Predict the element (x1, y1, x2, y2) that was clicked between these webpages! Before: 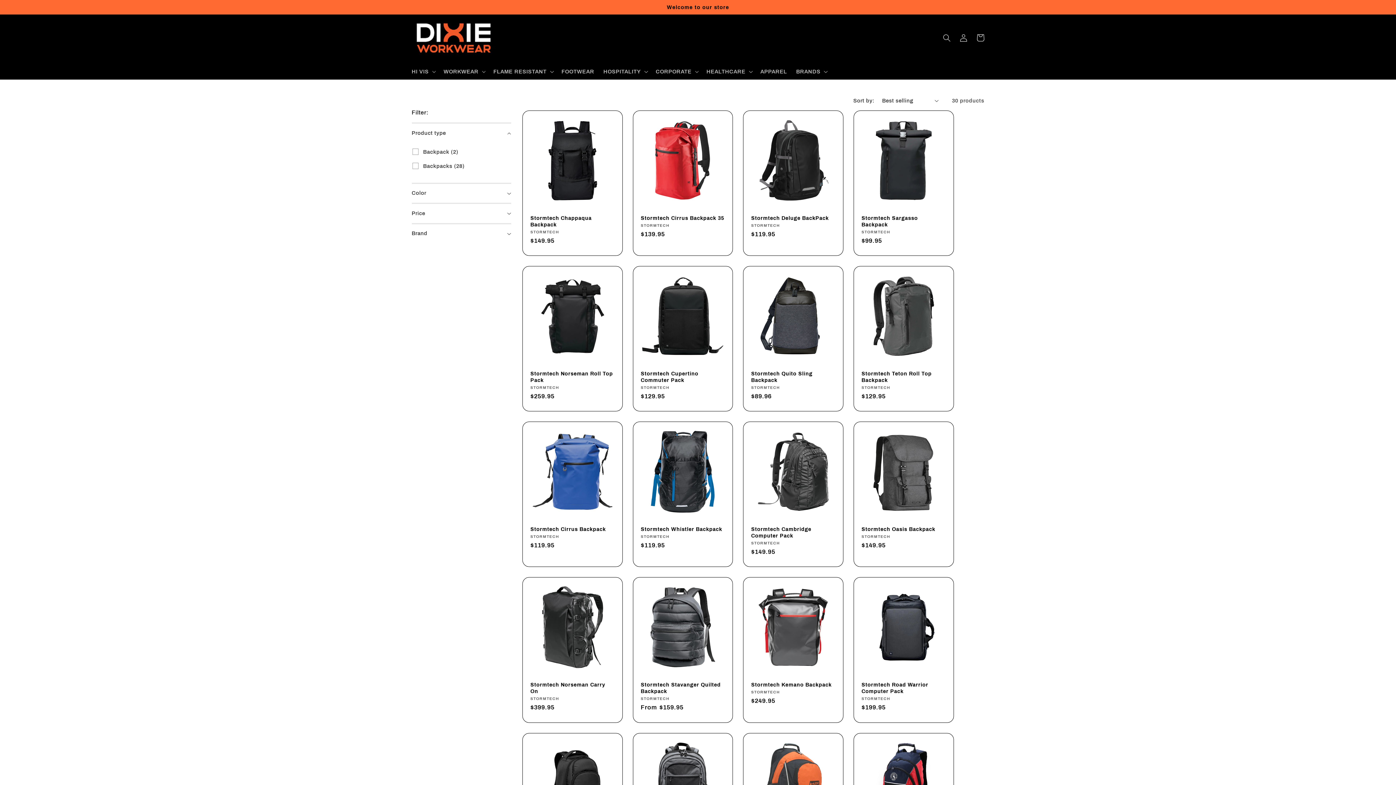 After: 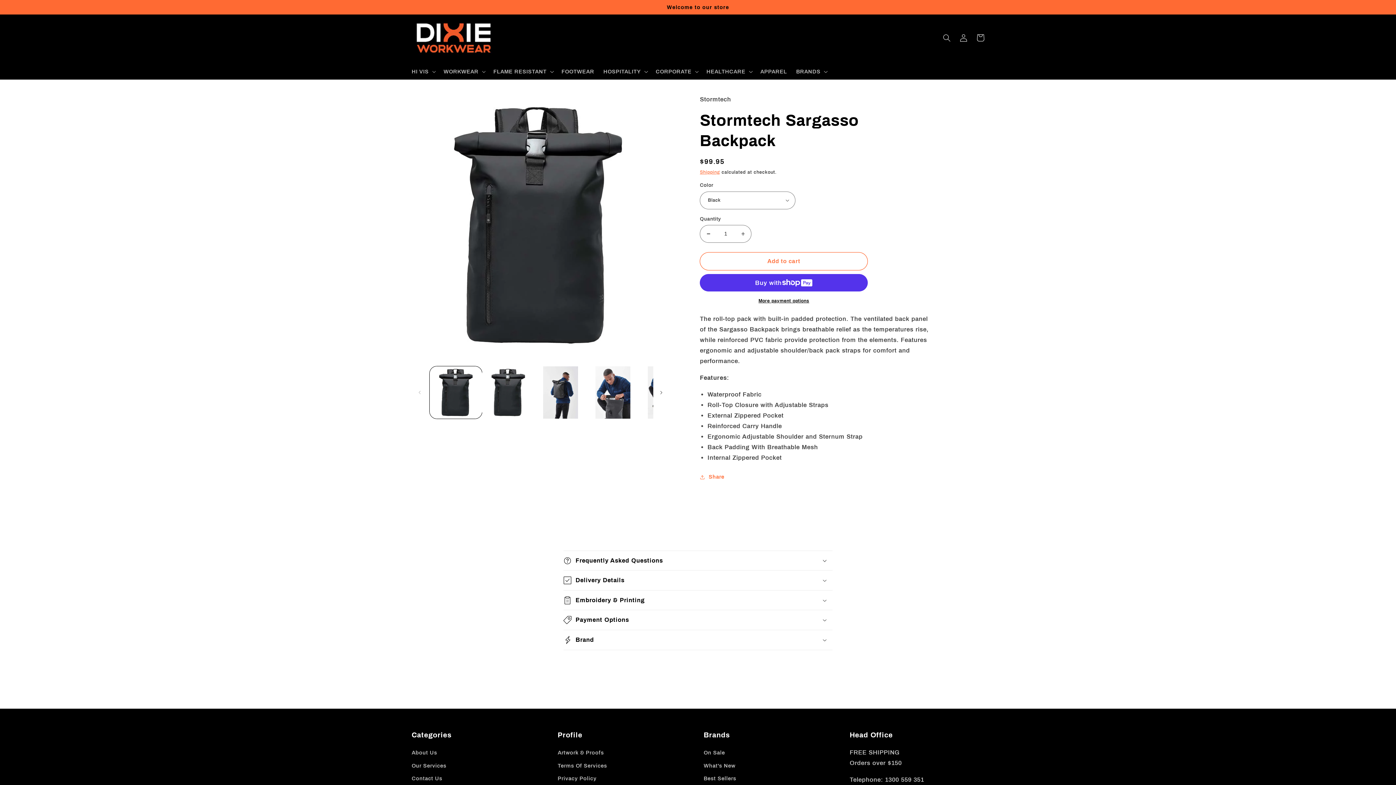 Action: label: Stormtech Sargasso Backpack bbox: (861, 214, 945, 227)